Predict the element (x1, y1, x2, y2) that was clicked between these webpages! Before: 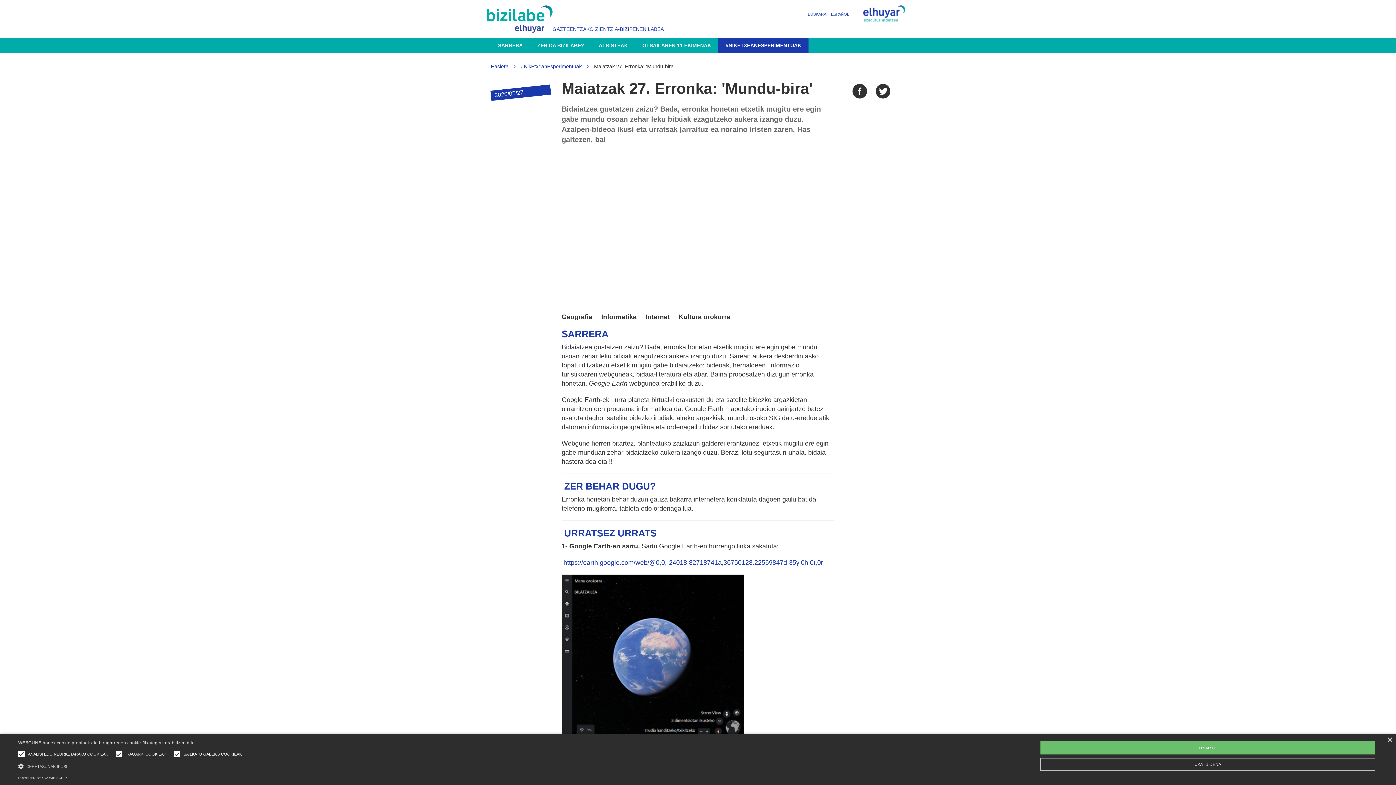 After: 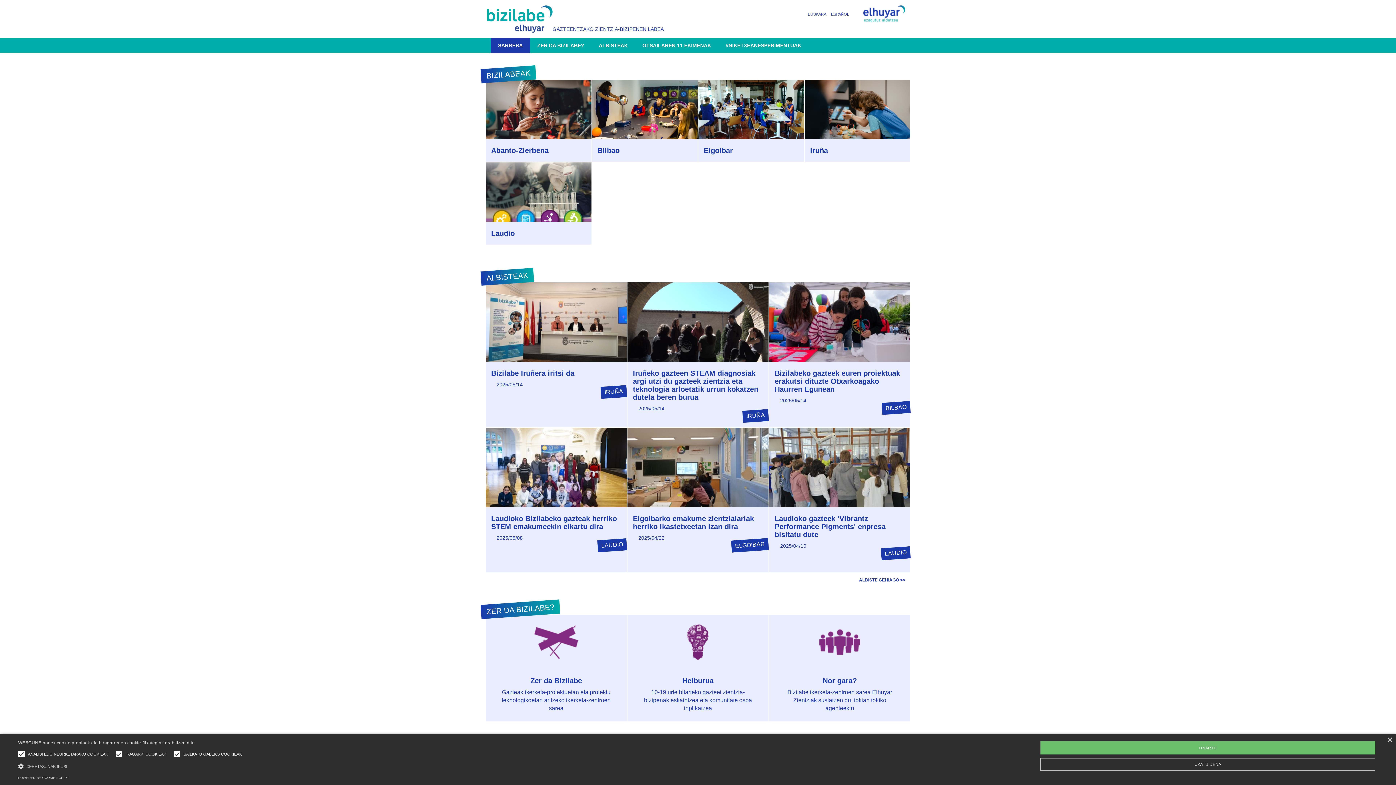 Action: label: Hasiera bbox: (490, 63, 508, 69)